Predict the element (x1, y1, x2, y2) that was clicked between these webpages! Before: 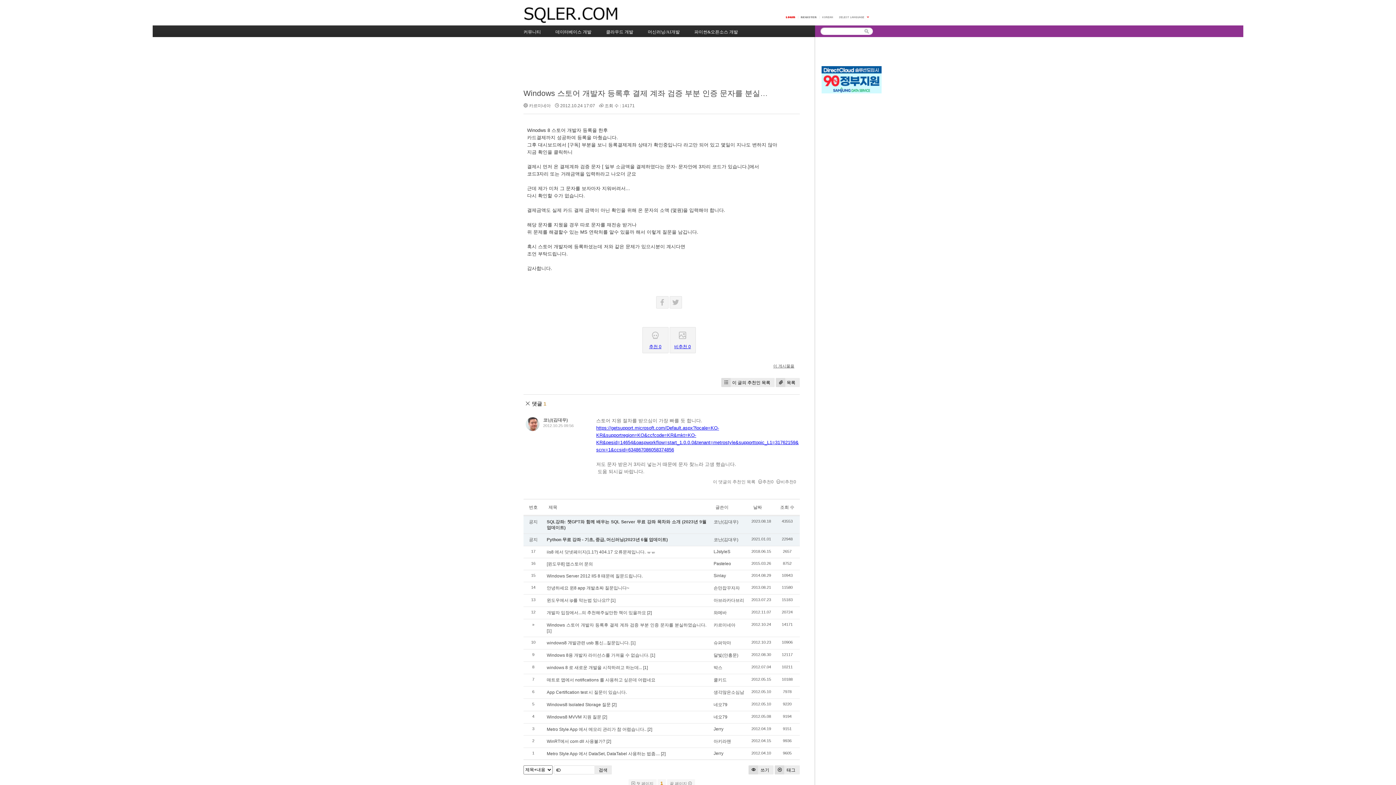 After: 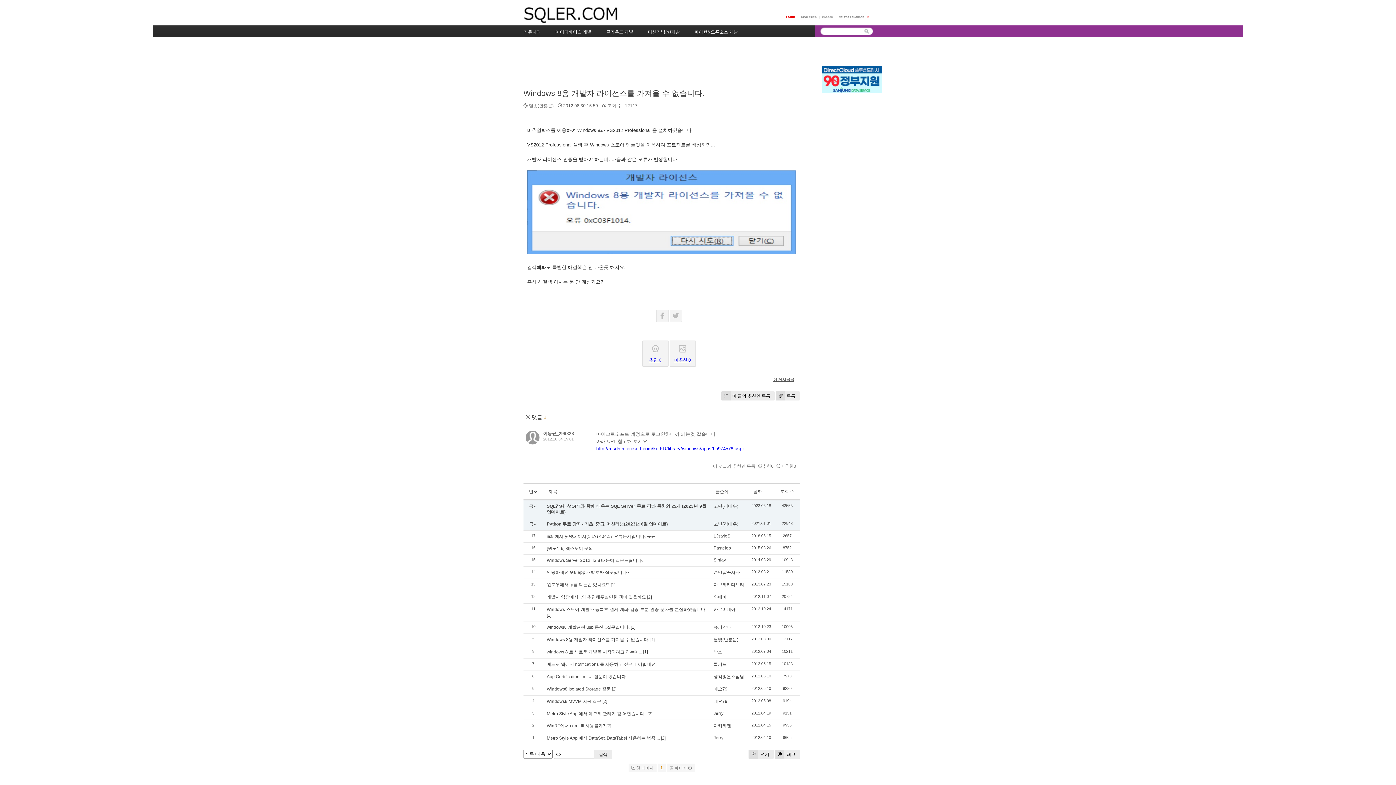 Action: bbox: (546, 653, 649, 658) label: Windows 8용 개발자 라이선스를 가져올 수 없습니다.